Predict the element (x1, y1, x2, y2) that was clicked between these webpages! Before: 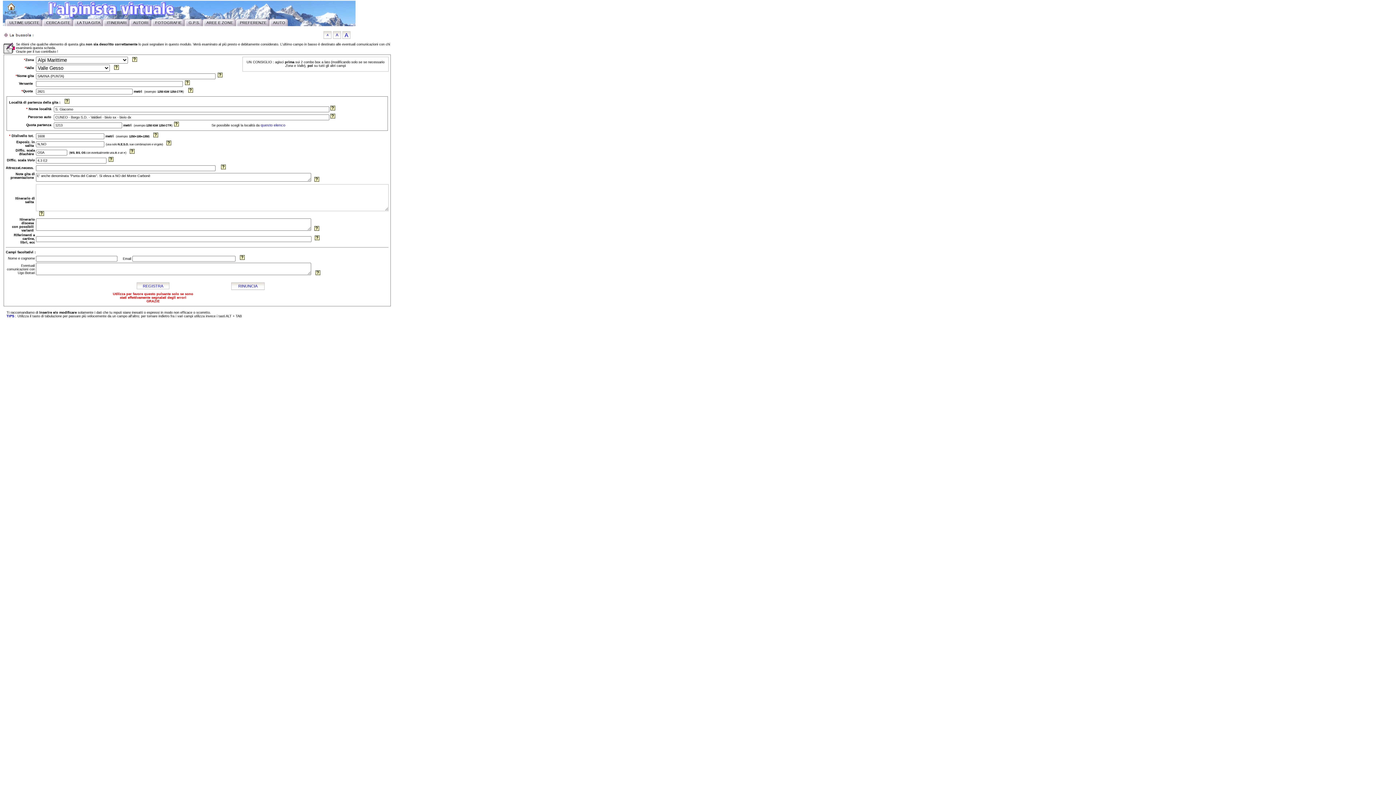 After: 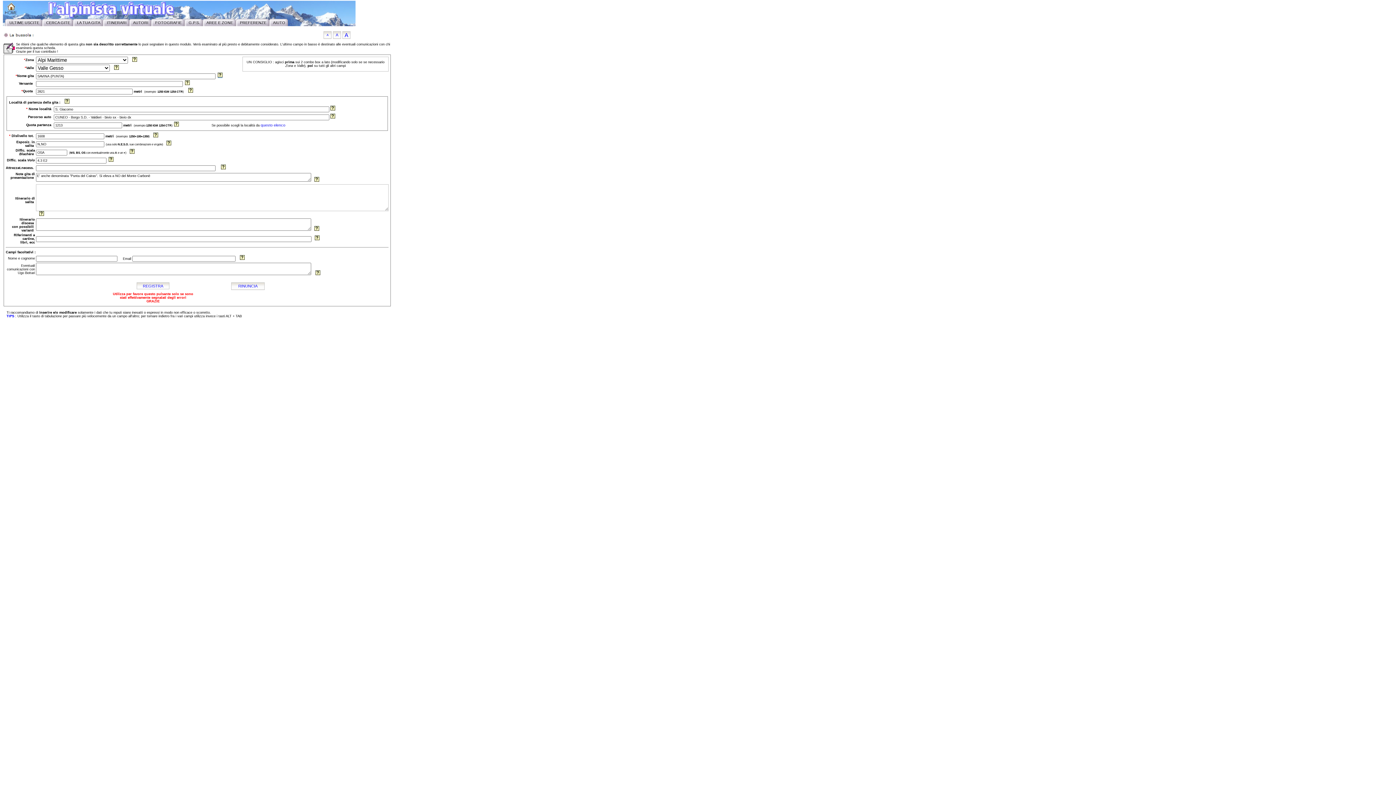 Action: bbox: (217, 73, 222, 78)